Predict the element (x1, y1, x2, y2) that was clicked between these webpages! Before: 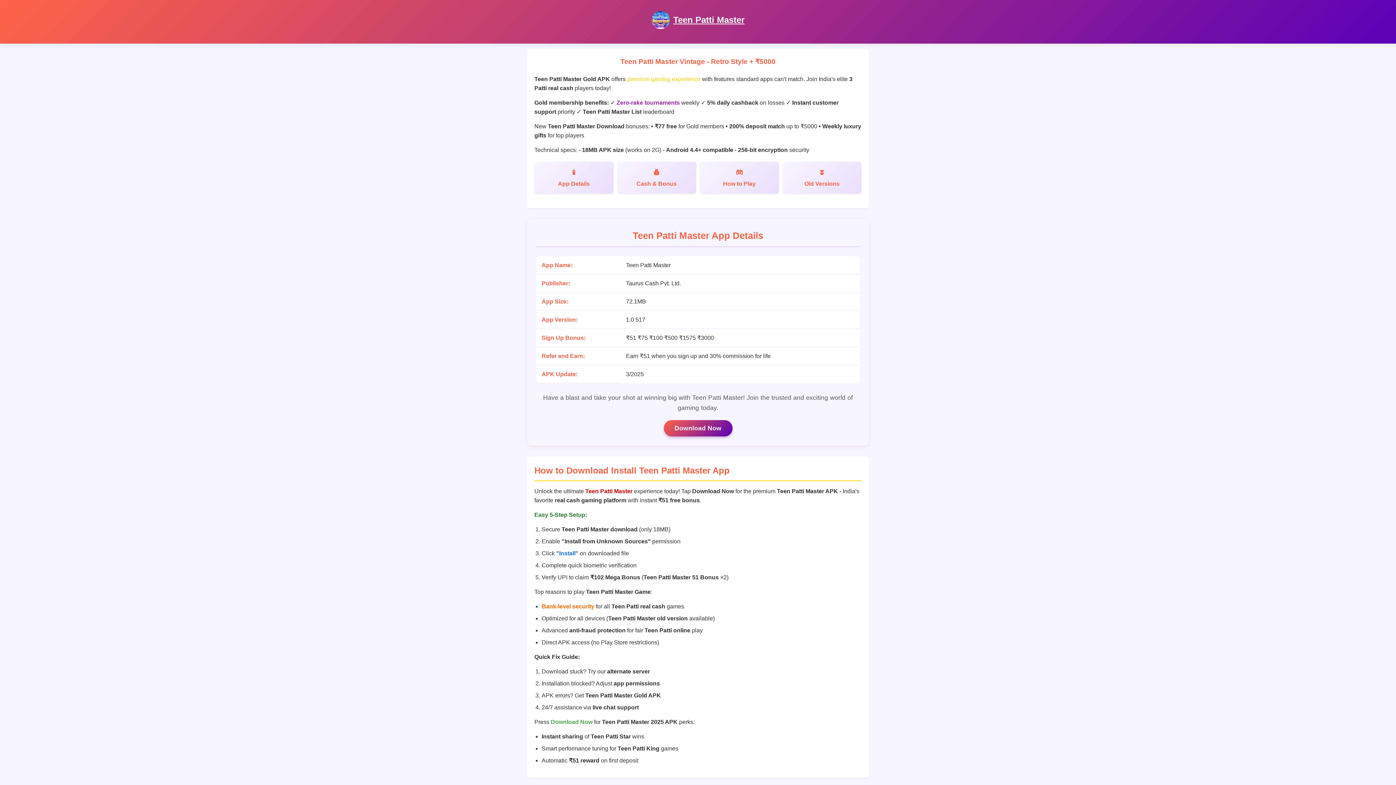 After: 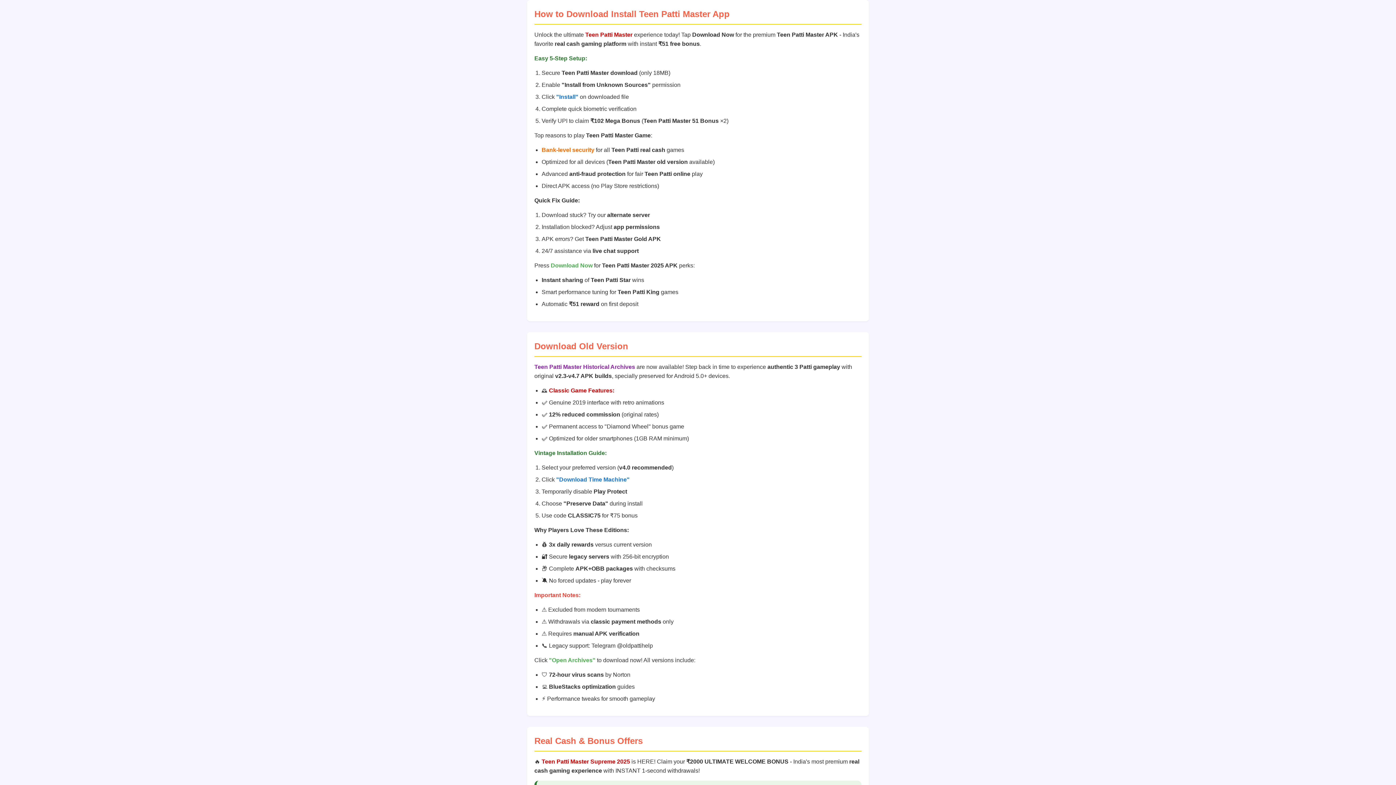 Action: bbox: (782, 161, 861, 193) label: Old Versions